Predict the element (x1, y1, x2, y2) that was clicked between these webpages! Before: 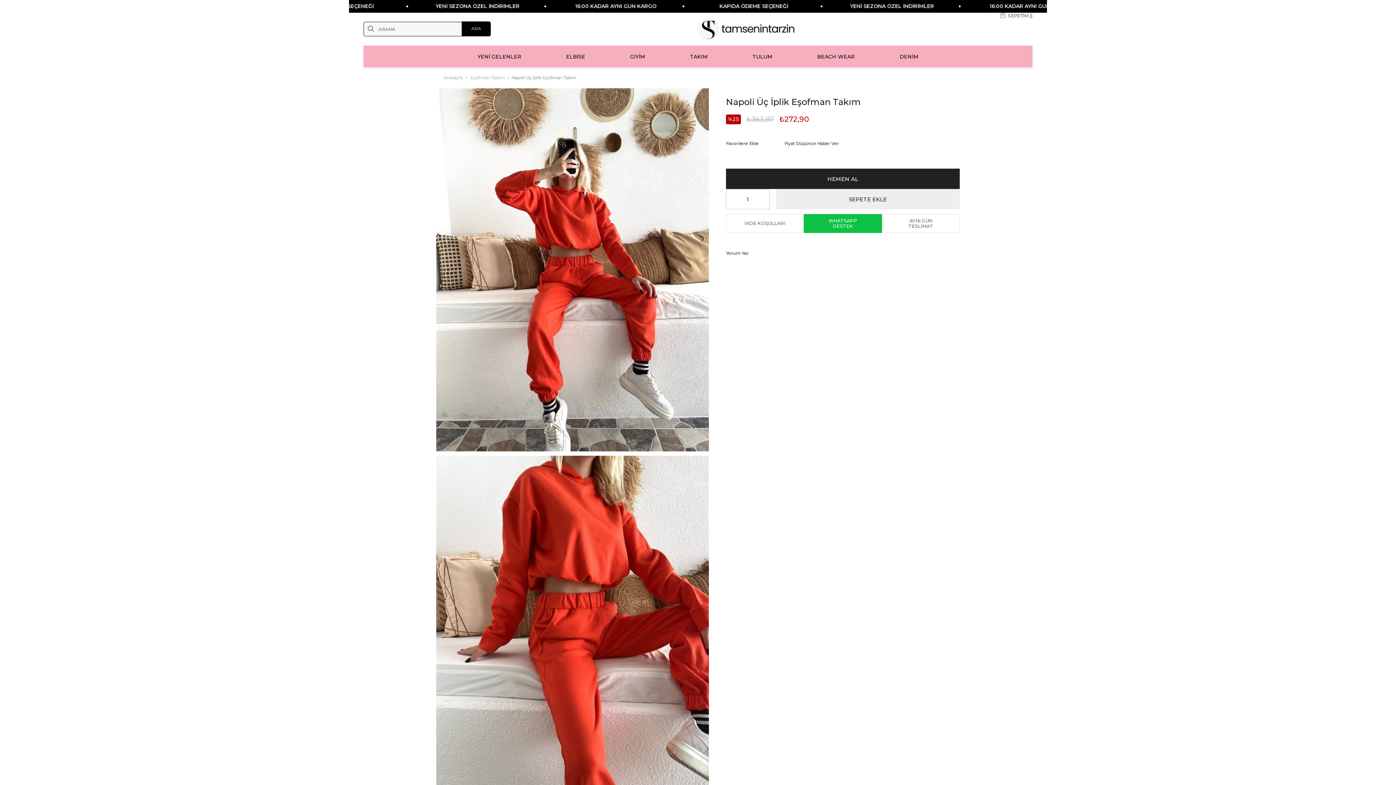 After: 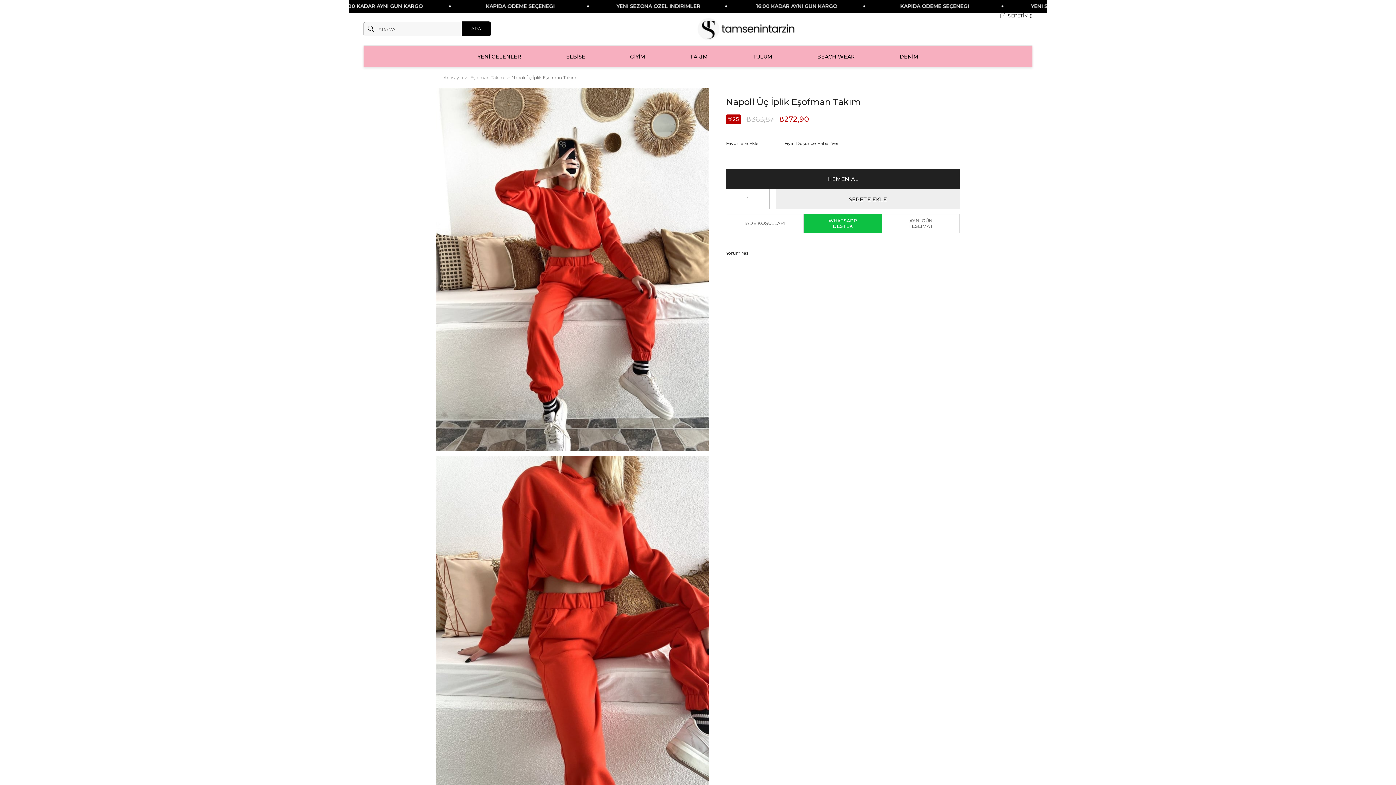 Action: bbox: (726, 250, 784, 255) label: Yorum Yaz